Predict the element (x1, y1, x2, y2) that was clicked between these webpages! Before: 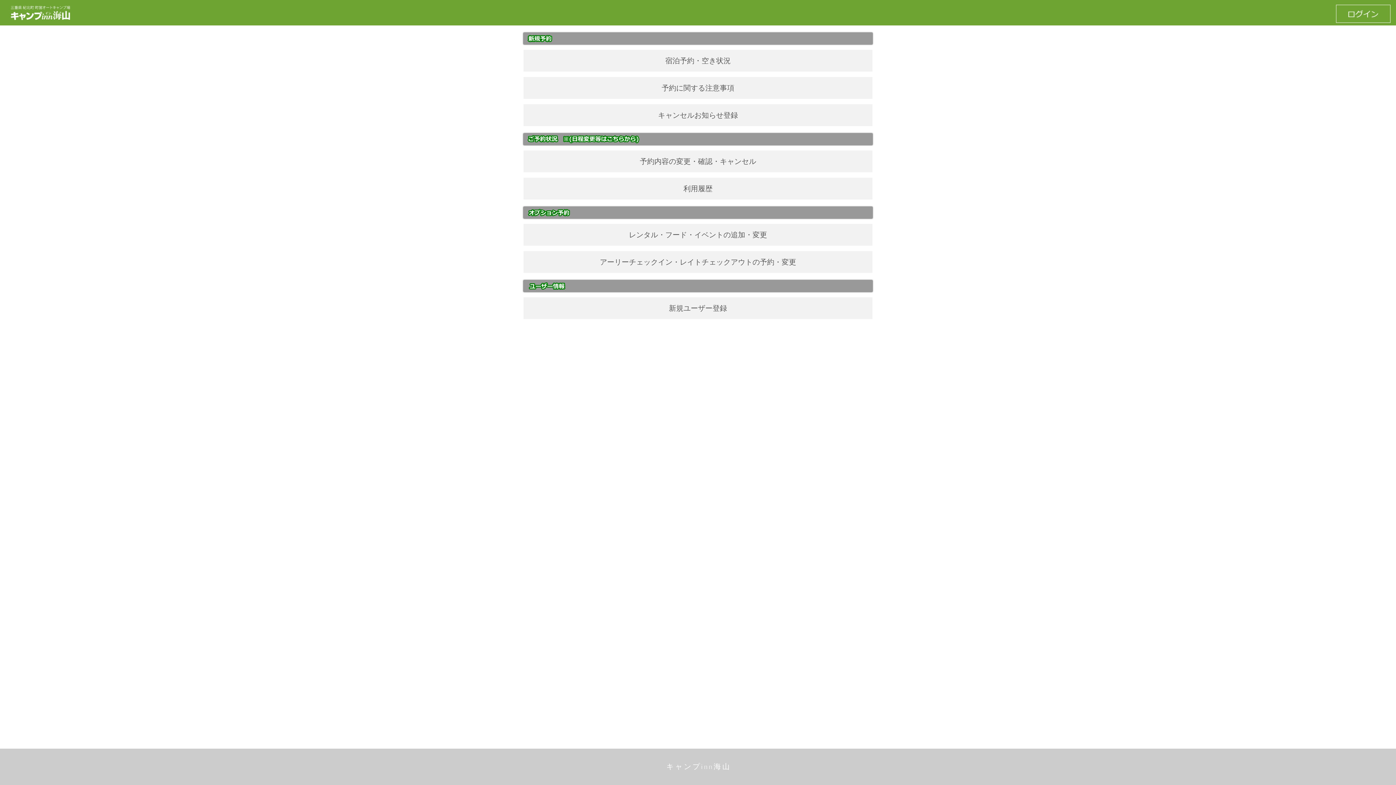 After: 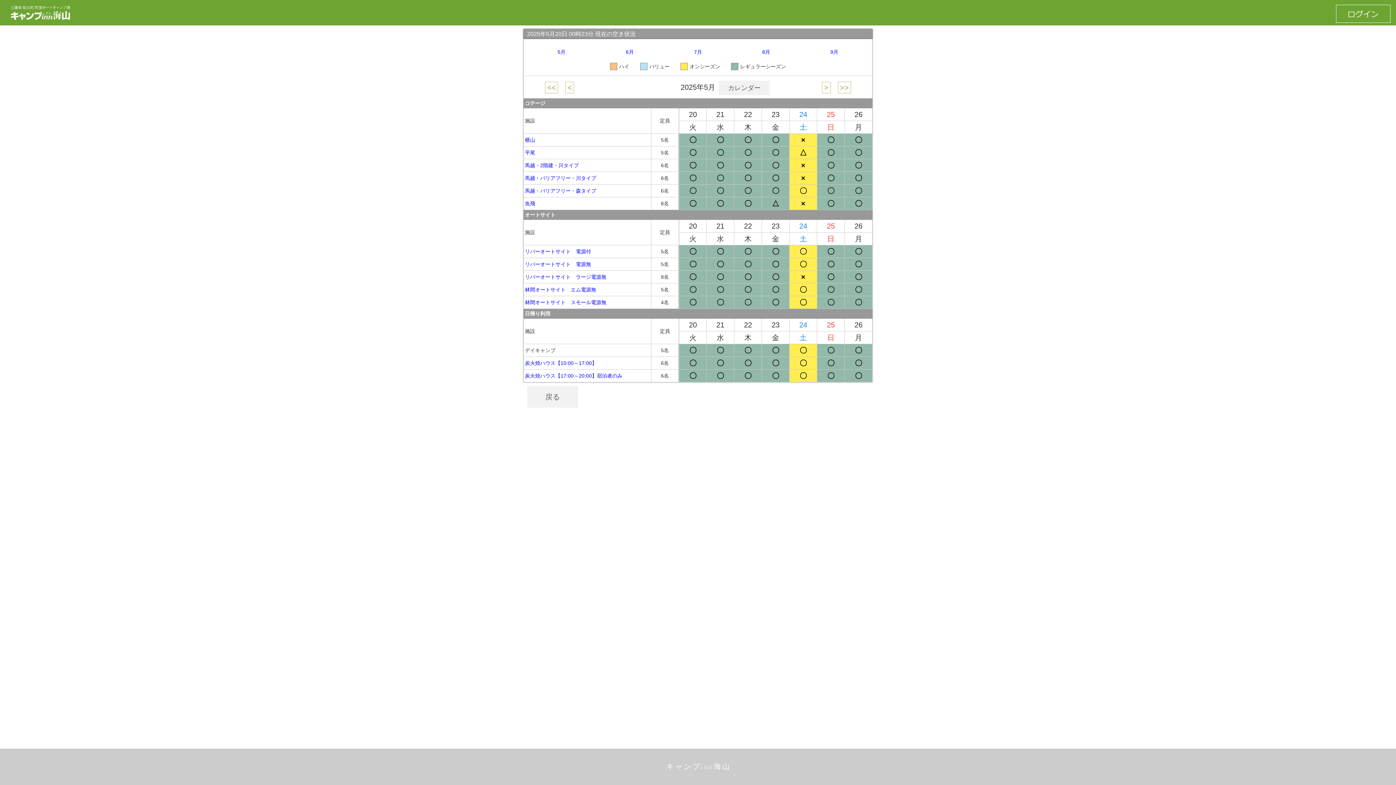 Action: label: 宿泊予約・空き状況 bbox: (523, 49, 872, 71)